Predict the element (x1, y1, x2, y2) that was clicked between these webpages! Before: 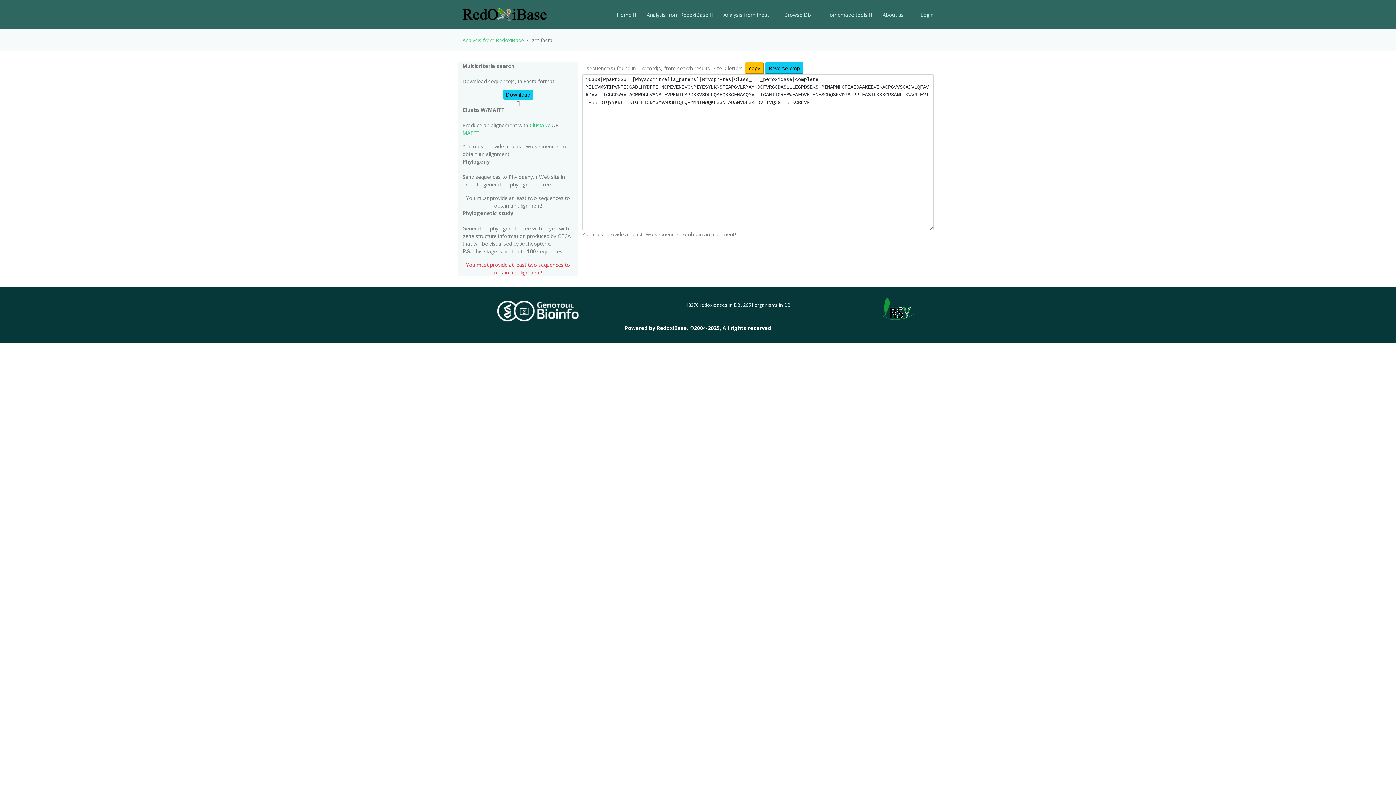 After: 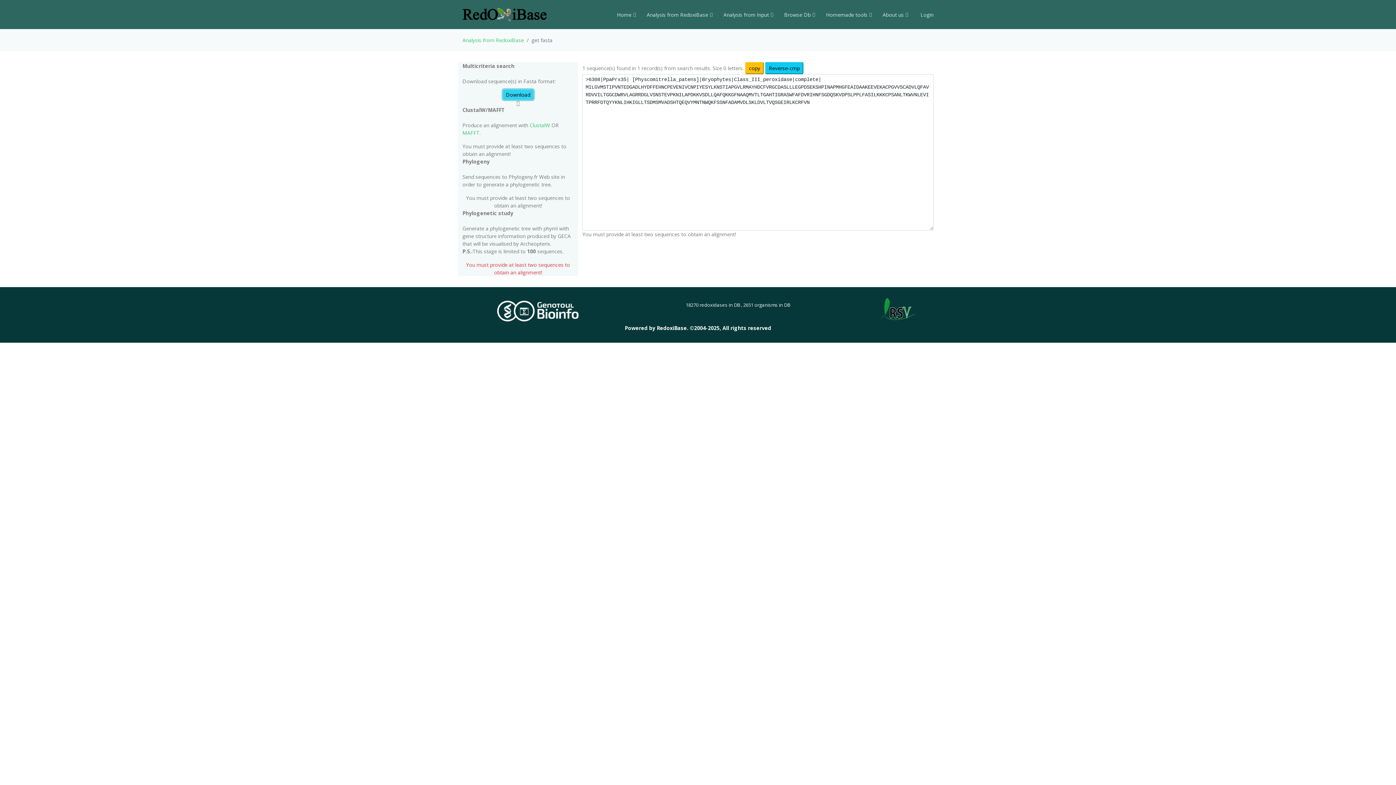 Action: label: Download bbox: (503, 89, 533, 99)